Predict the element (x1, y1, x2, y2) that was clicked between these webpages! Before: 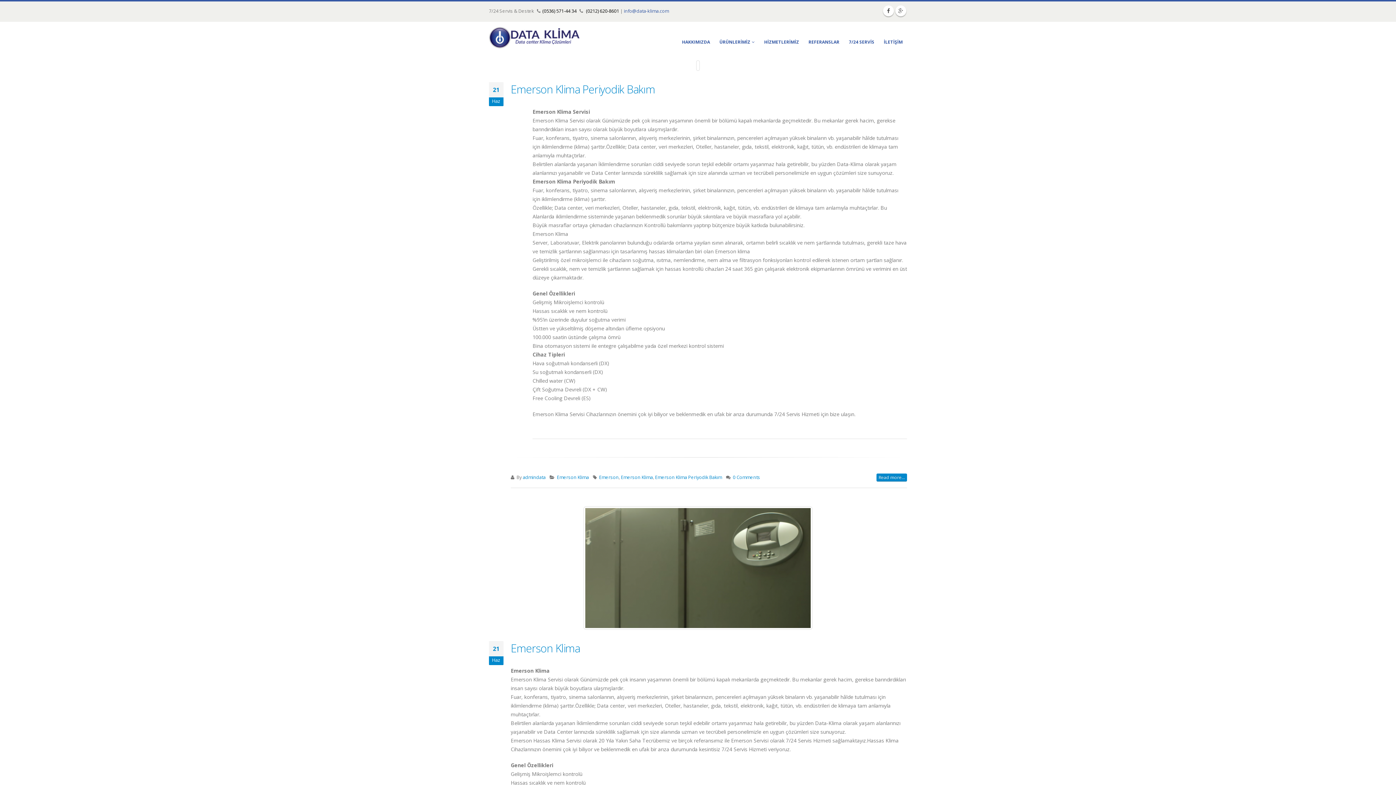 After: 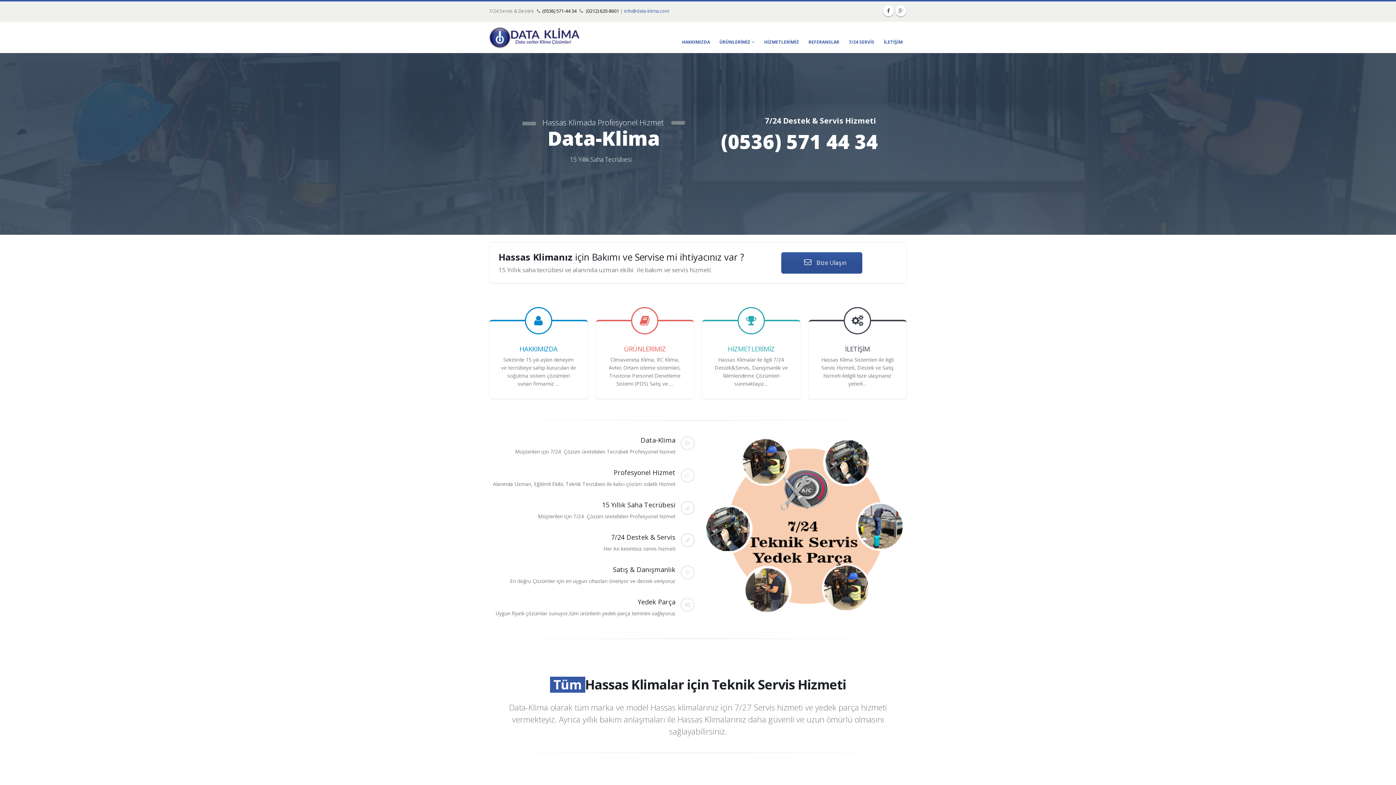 Action: bbox: (489, 25, 580, 49)